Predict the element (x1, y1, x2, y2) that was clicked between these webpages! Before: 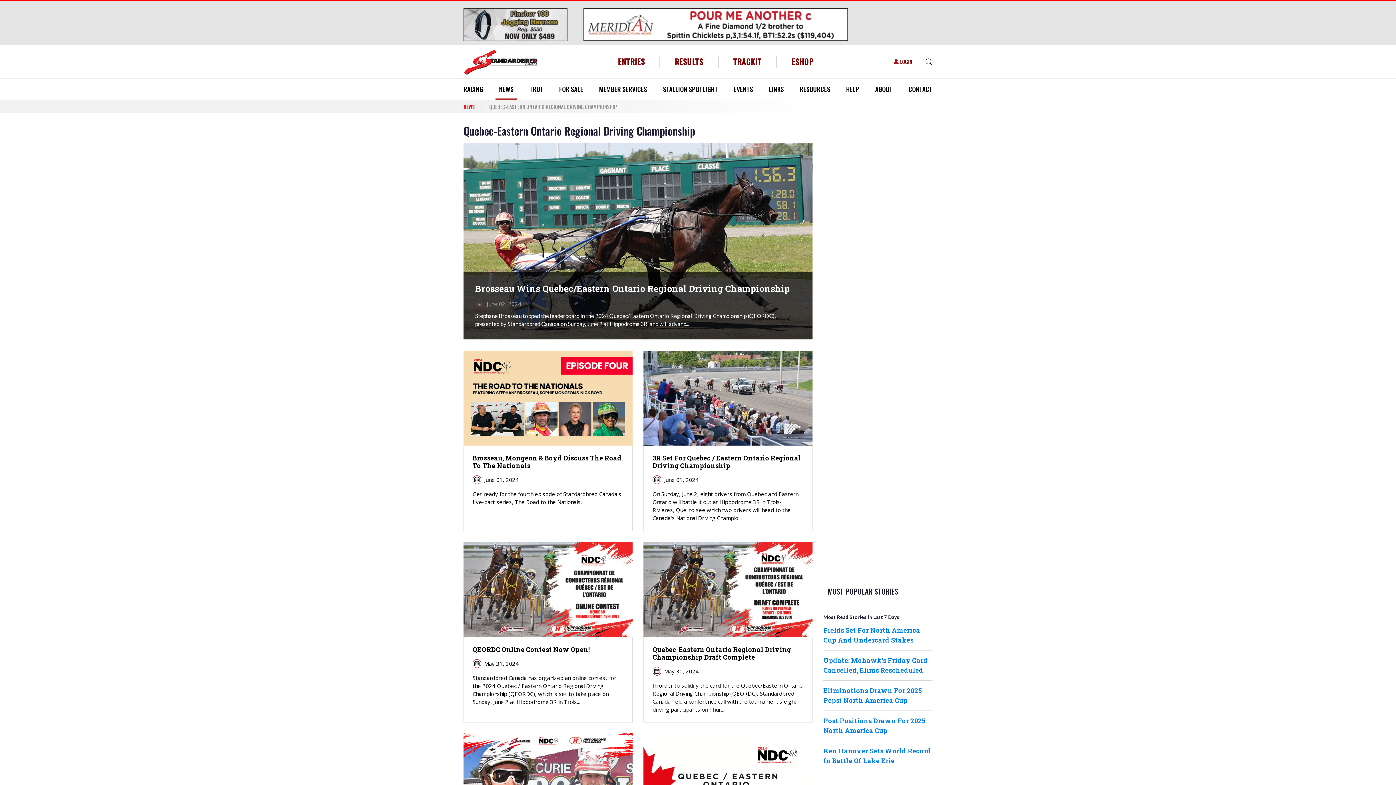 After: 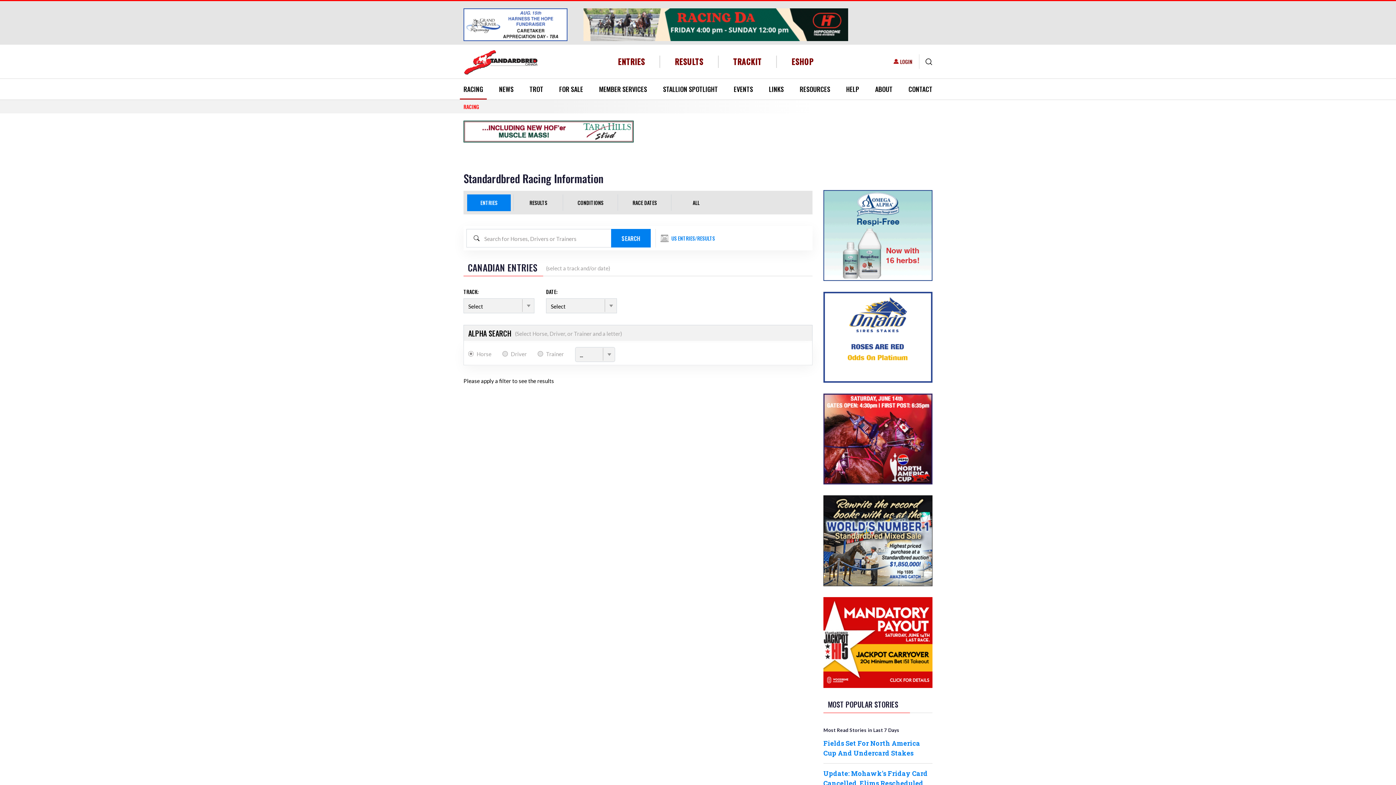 Action: label: RACING bbox: (460, 78, 486, 99)